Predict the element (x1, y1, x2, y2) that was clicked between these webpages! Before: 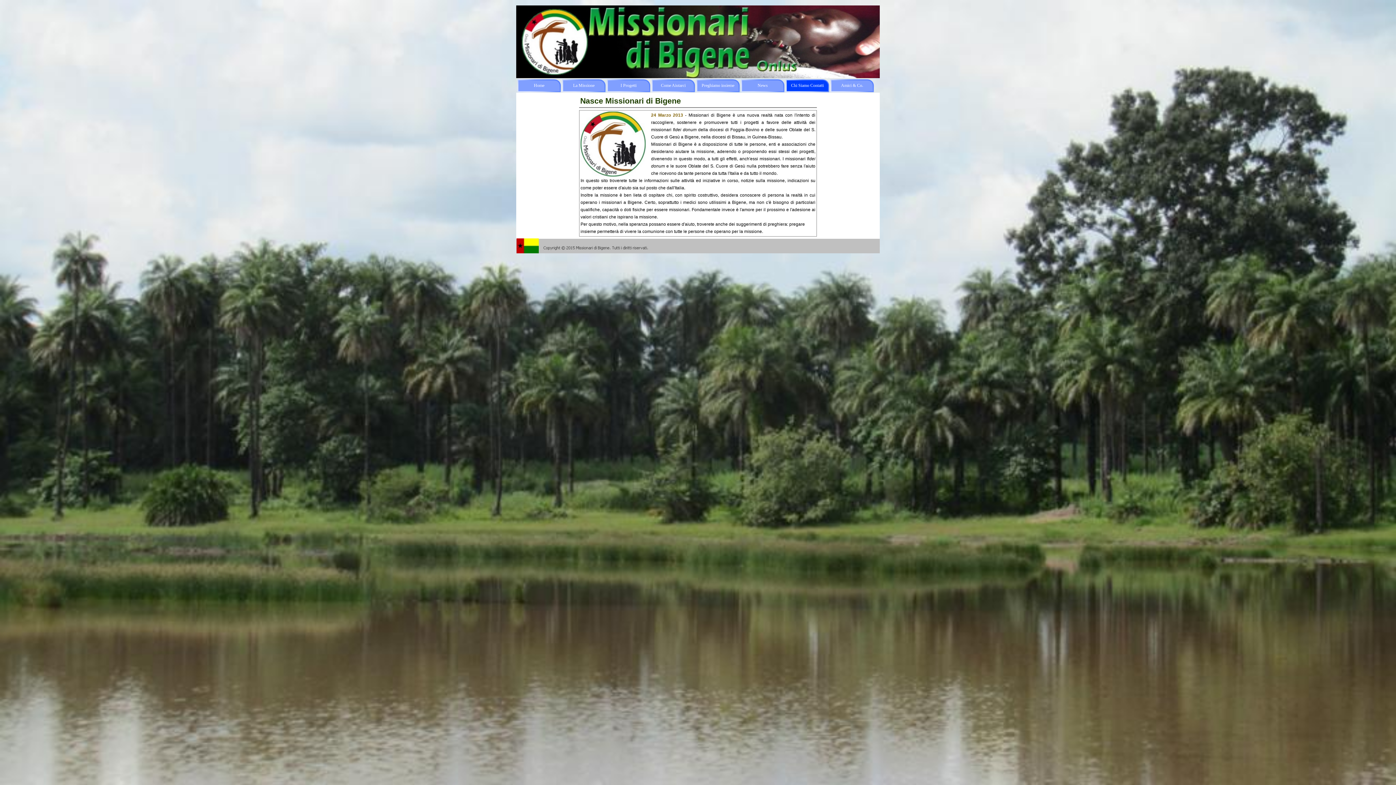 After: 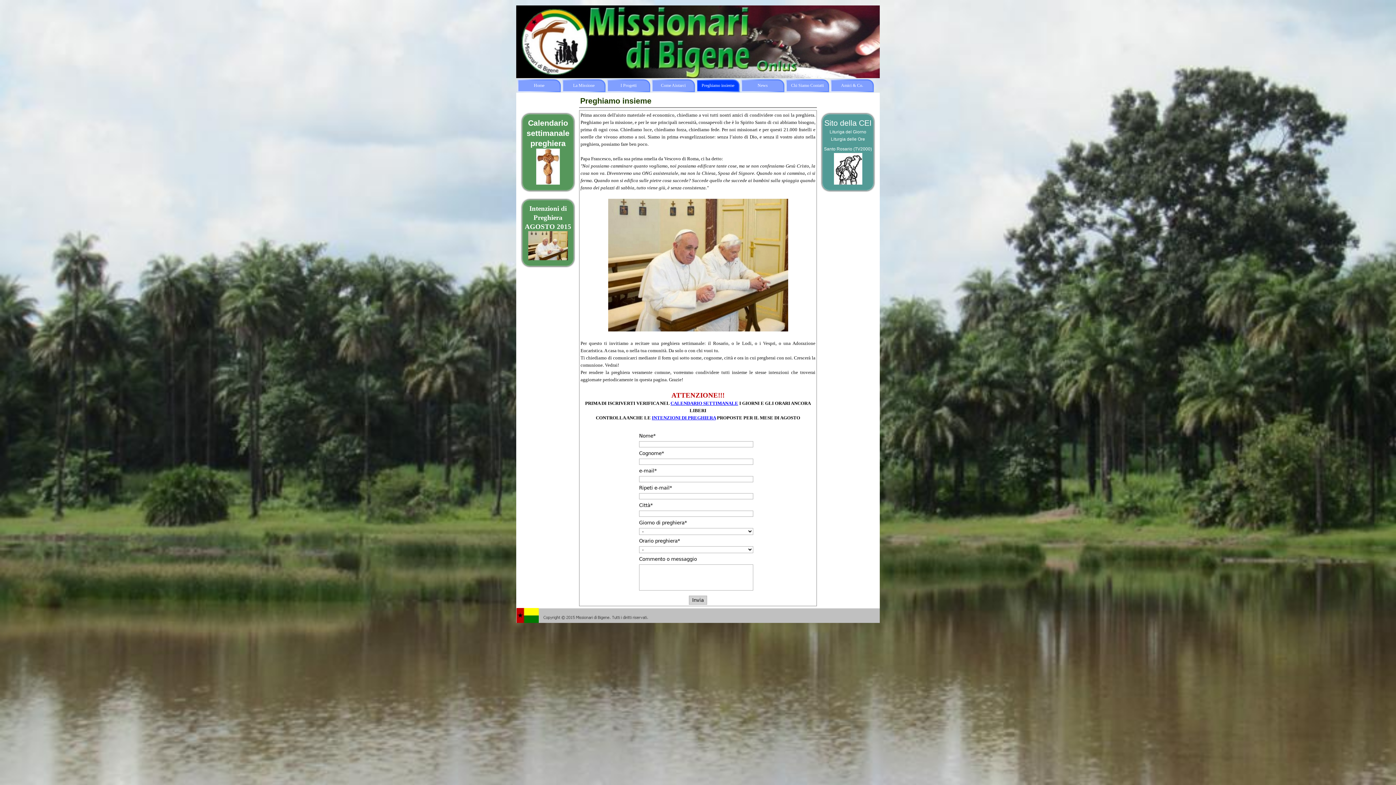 Action: bbox: (700, 79, 736, 92) label: Preghiamo insieme